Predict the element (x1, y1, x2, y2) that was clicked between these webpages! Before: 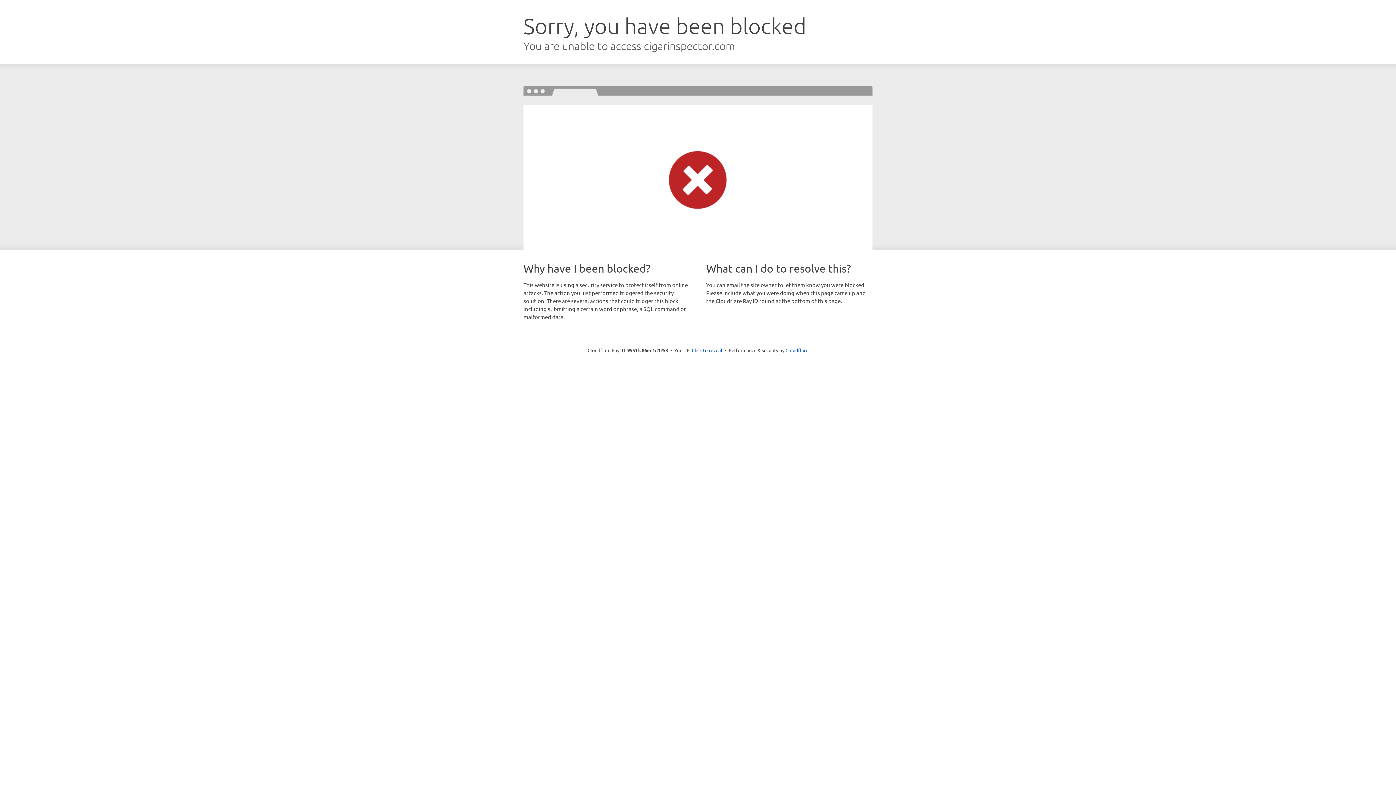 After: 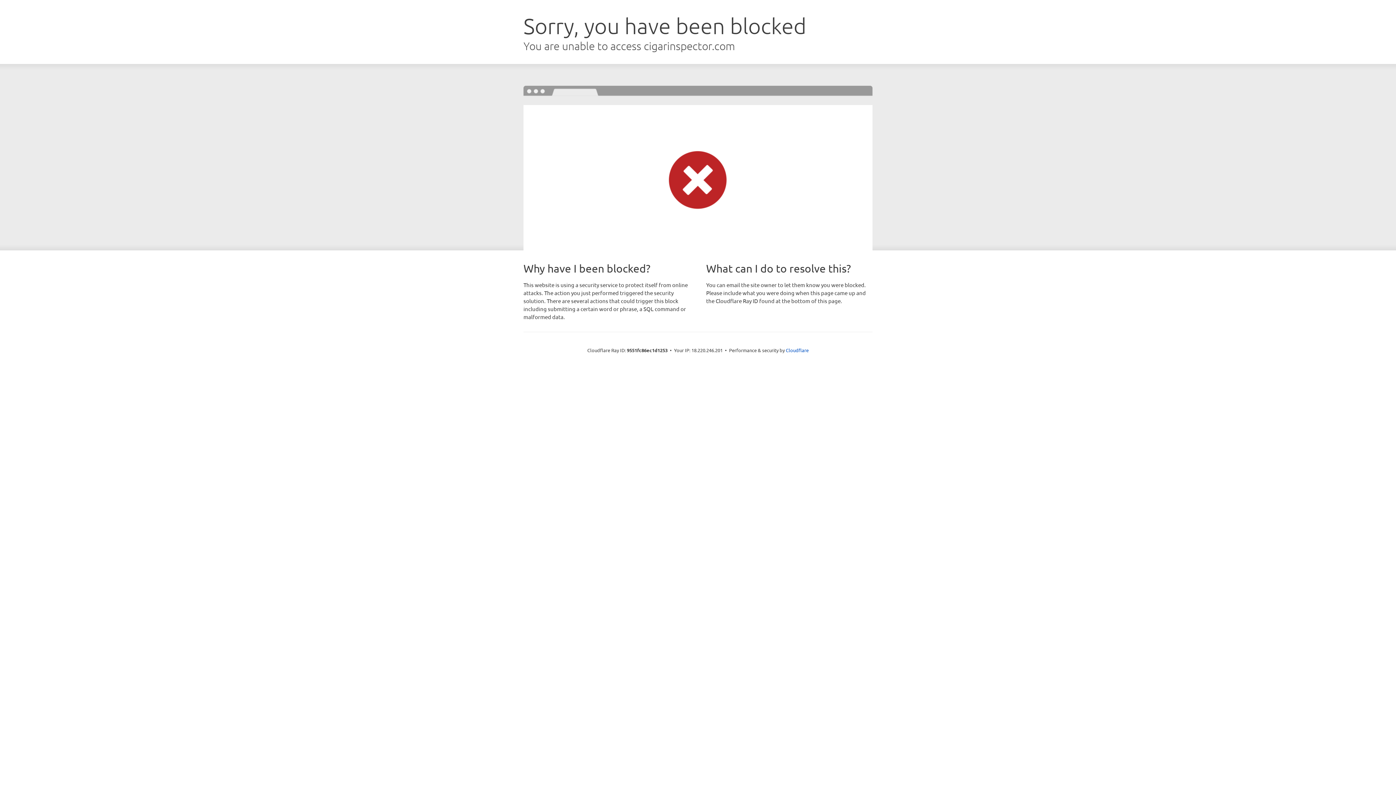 Action: label: Click to reveal bbox: (692, 346, 722, 353)